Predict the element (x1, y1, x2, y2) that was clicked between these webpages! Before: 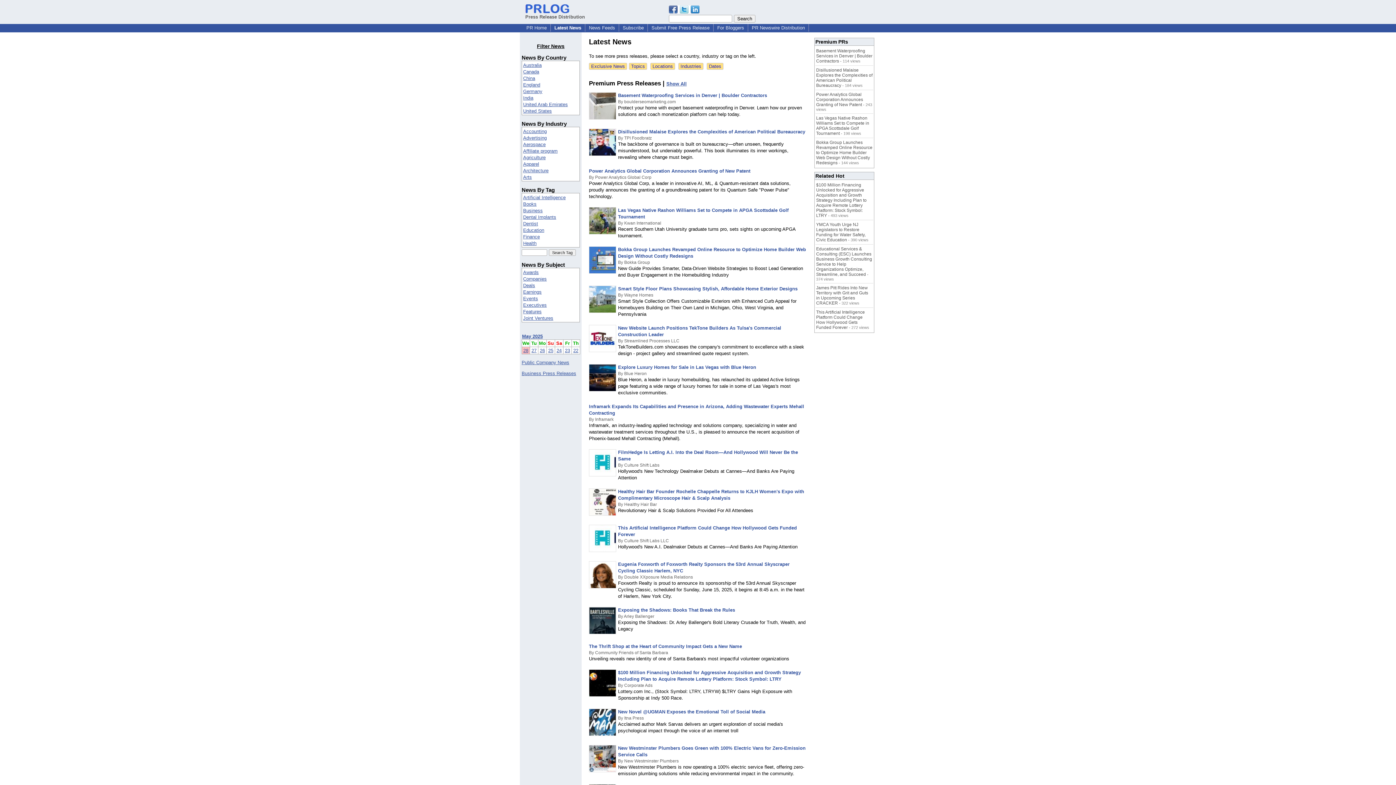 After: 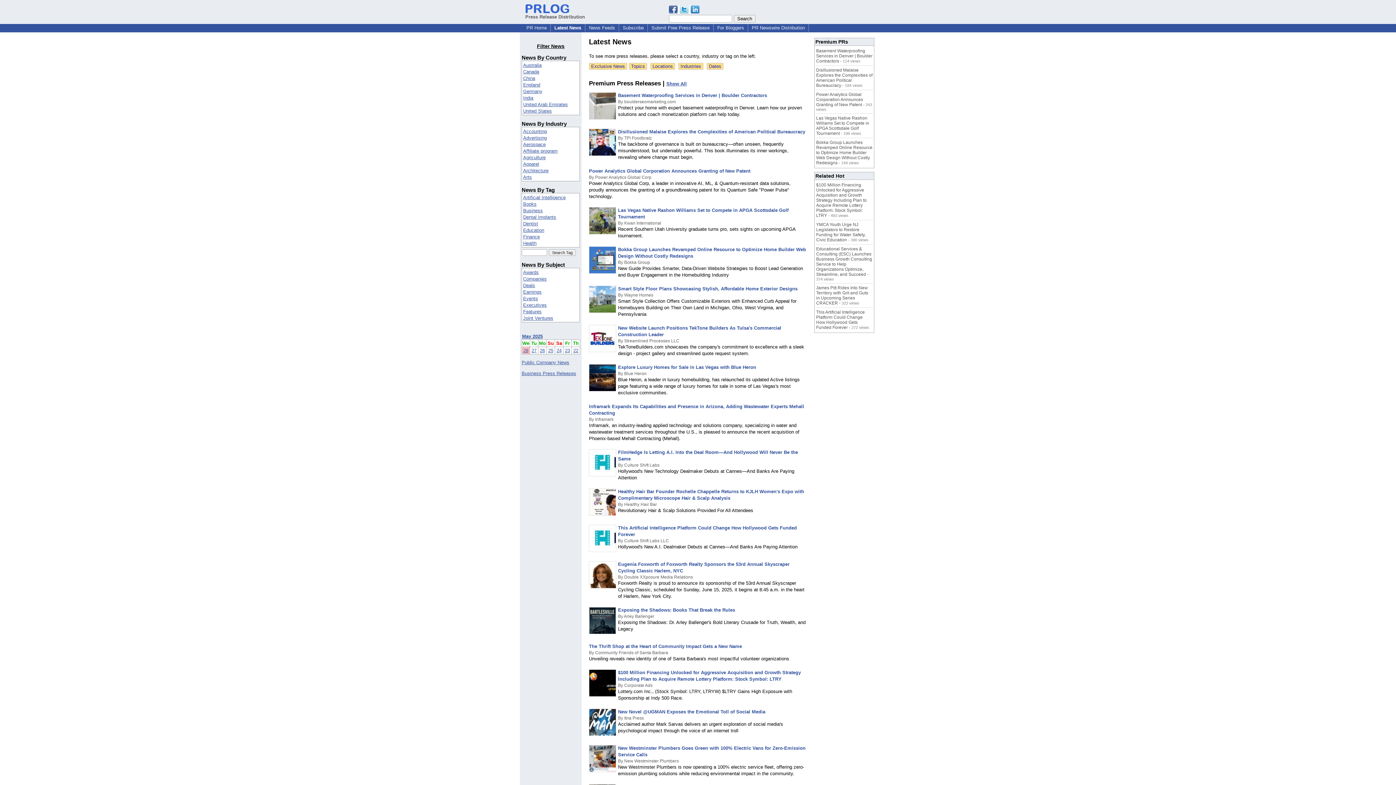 Action: bbox: (589, 269, 618, 274)